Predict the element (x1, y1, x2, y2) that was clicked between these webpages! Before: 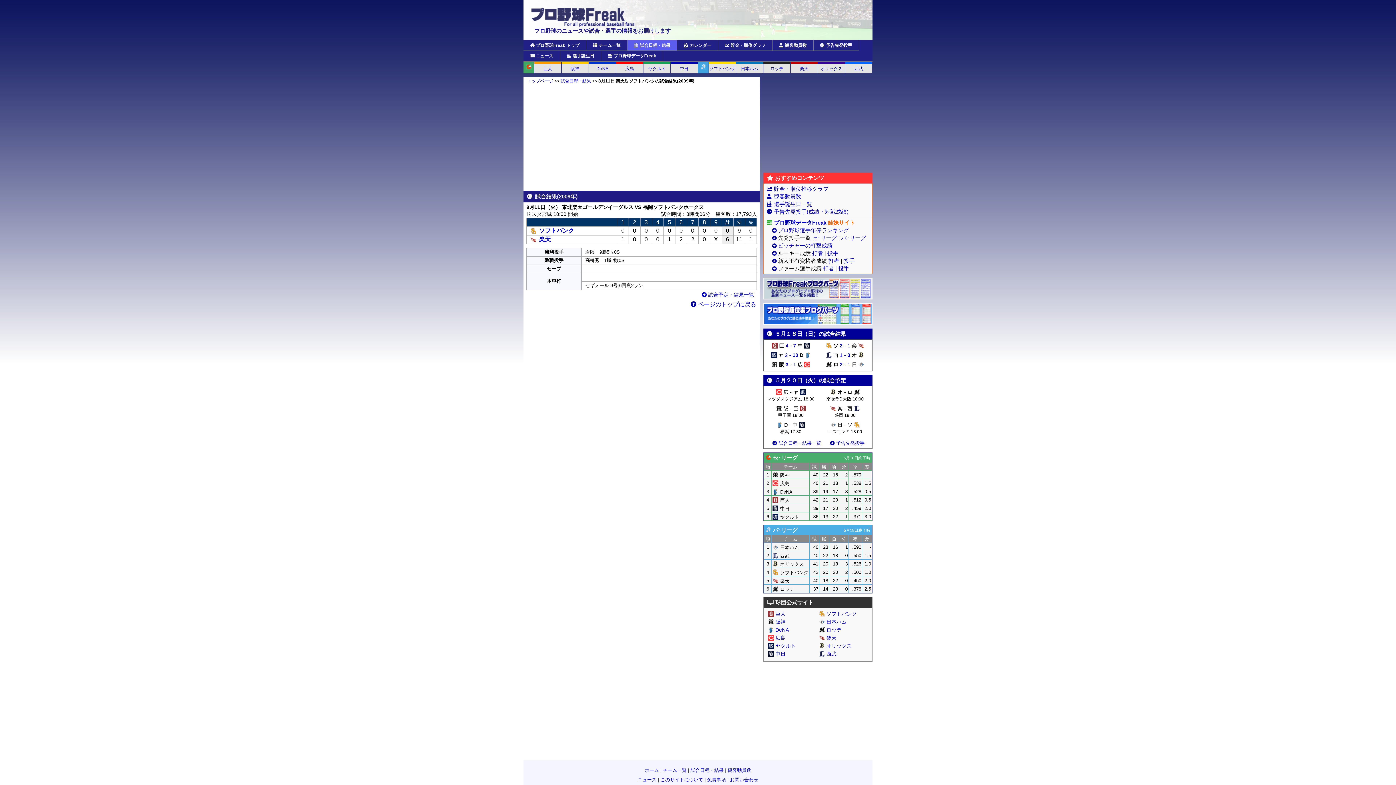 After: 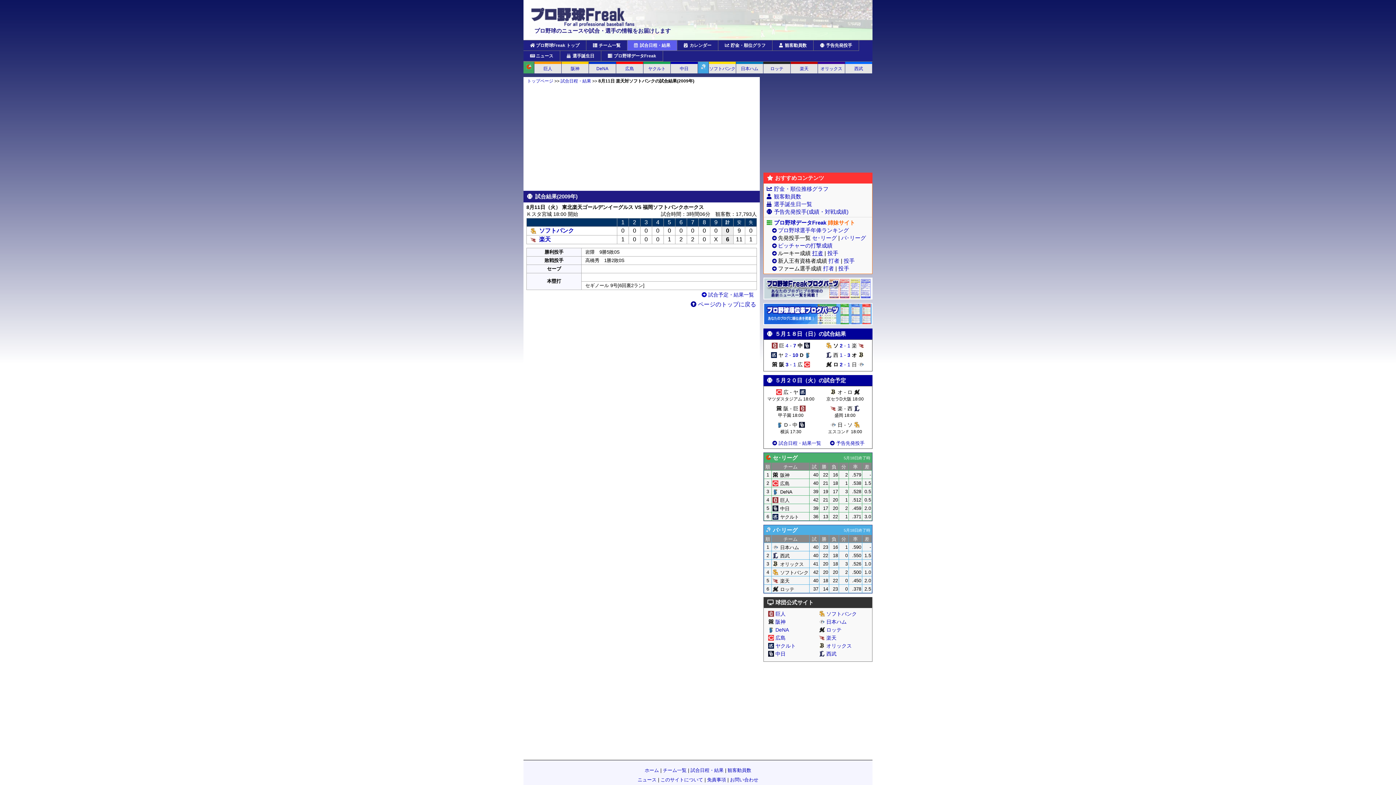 Action: bbox: (812, 250, 823, 256) label: 打者